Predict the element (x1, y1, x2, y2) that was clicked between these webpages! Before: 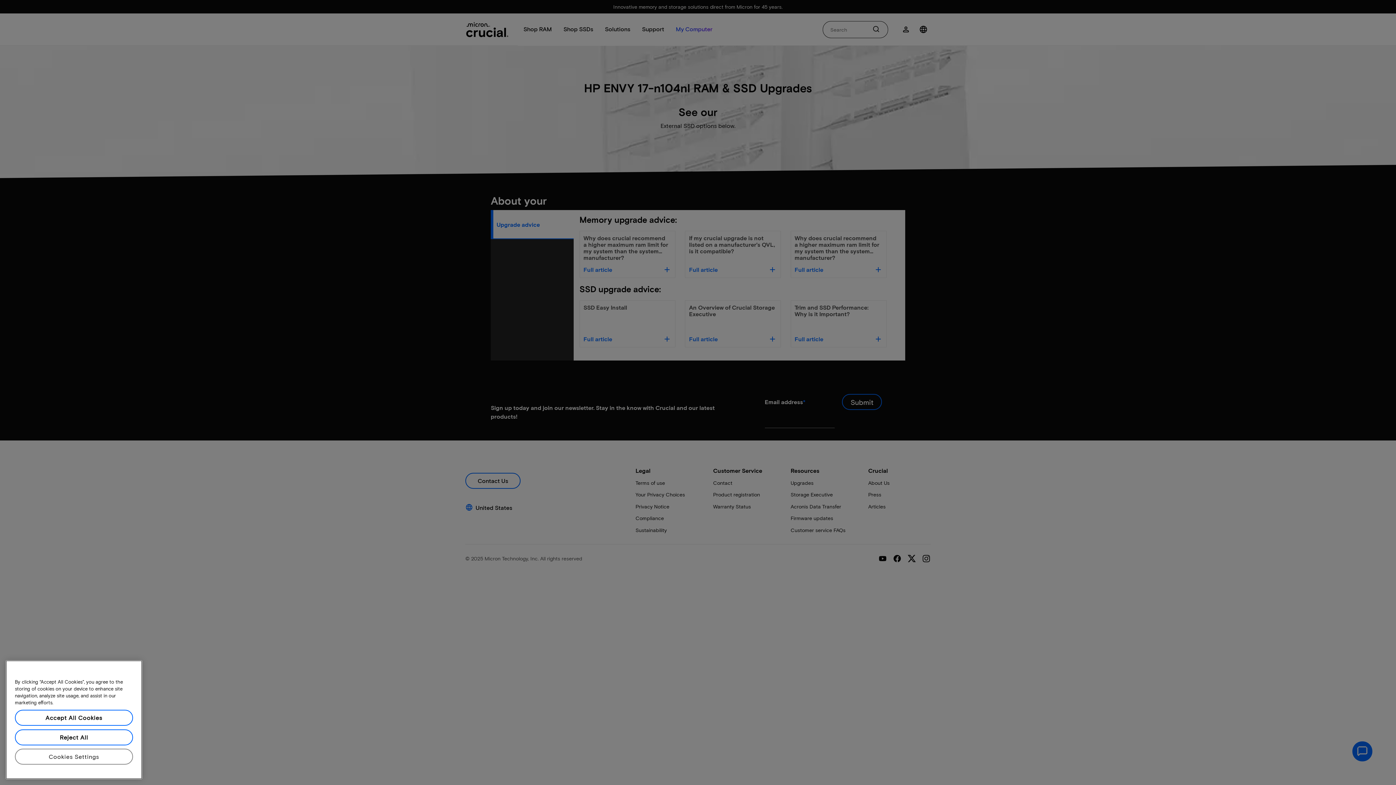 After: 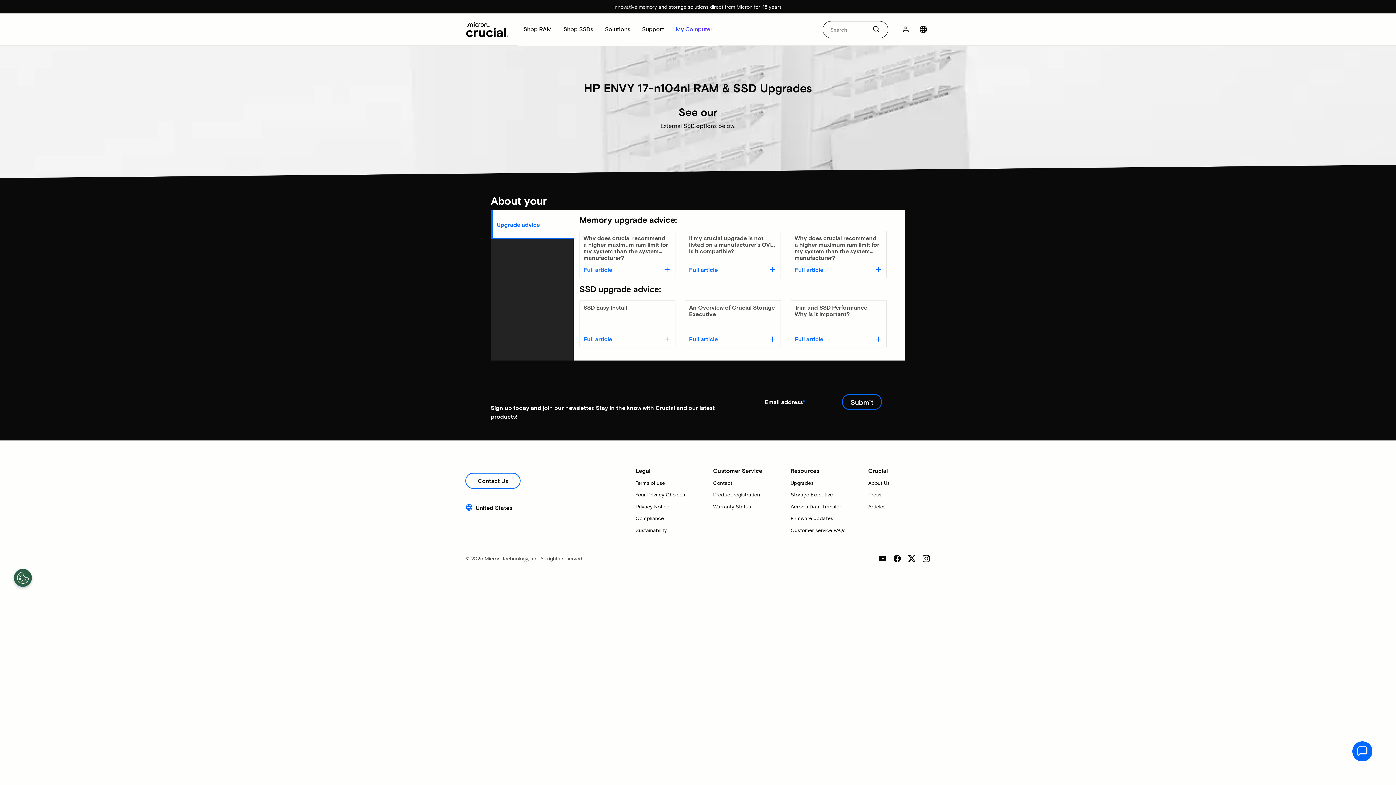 Action: bbox: (14, 723, 133, 739) label: Accept All Cookies